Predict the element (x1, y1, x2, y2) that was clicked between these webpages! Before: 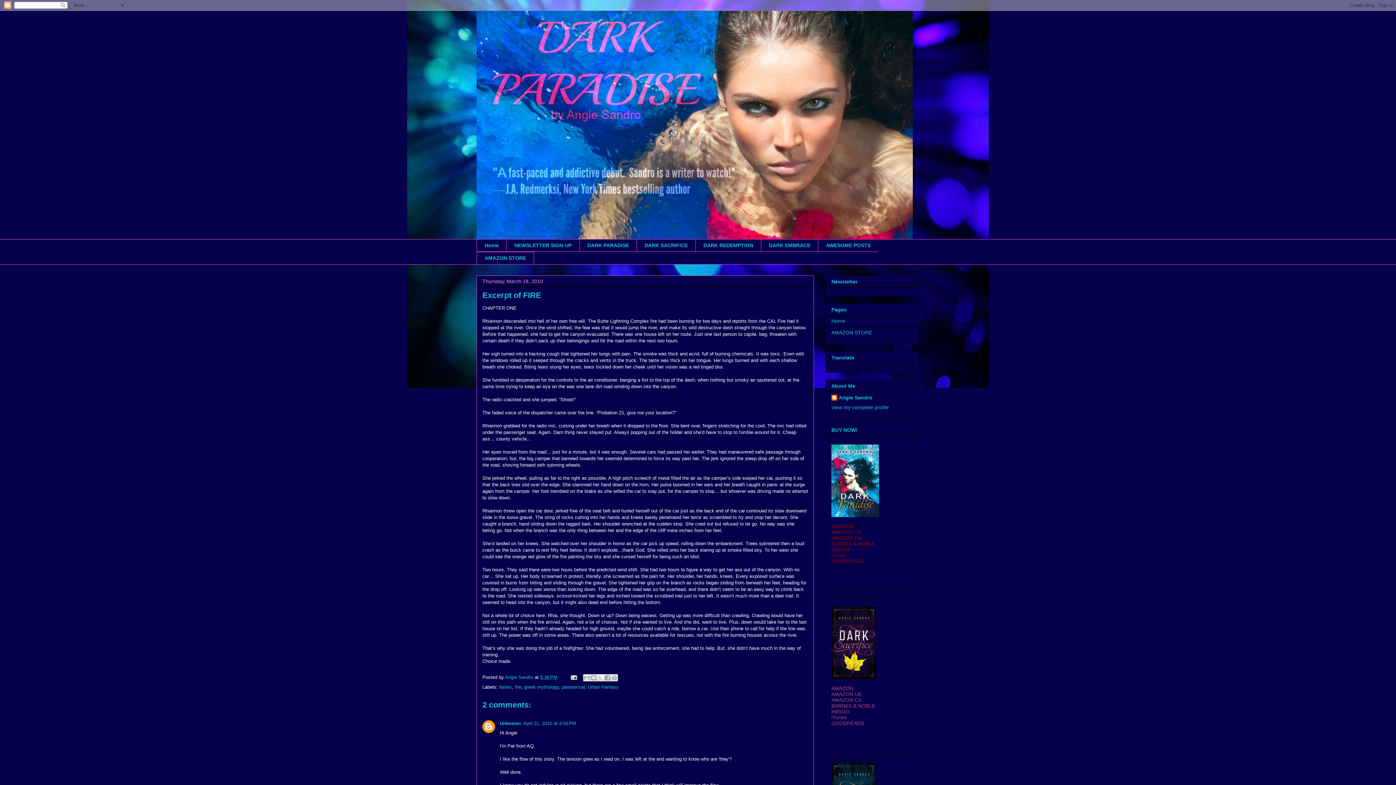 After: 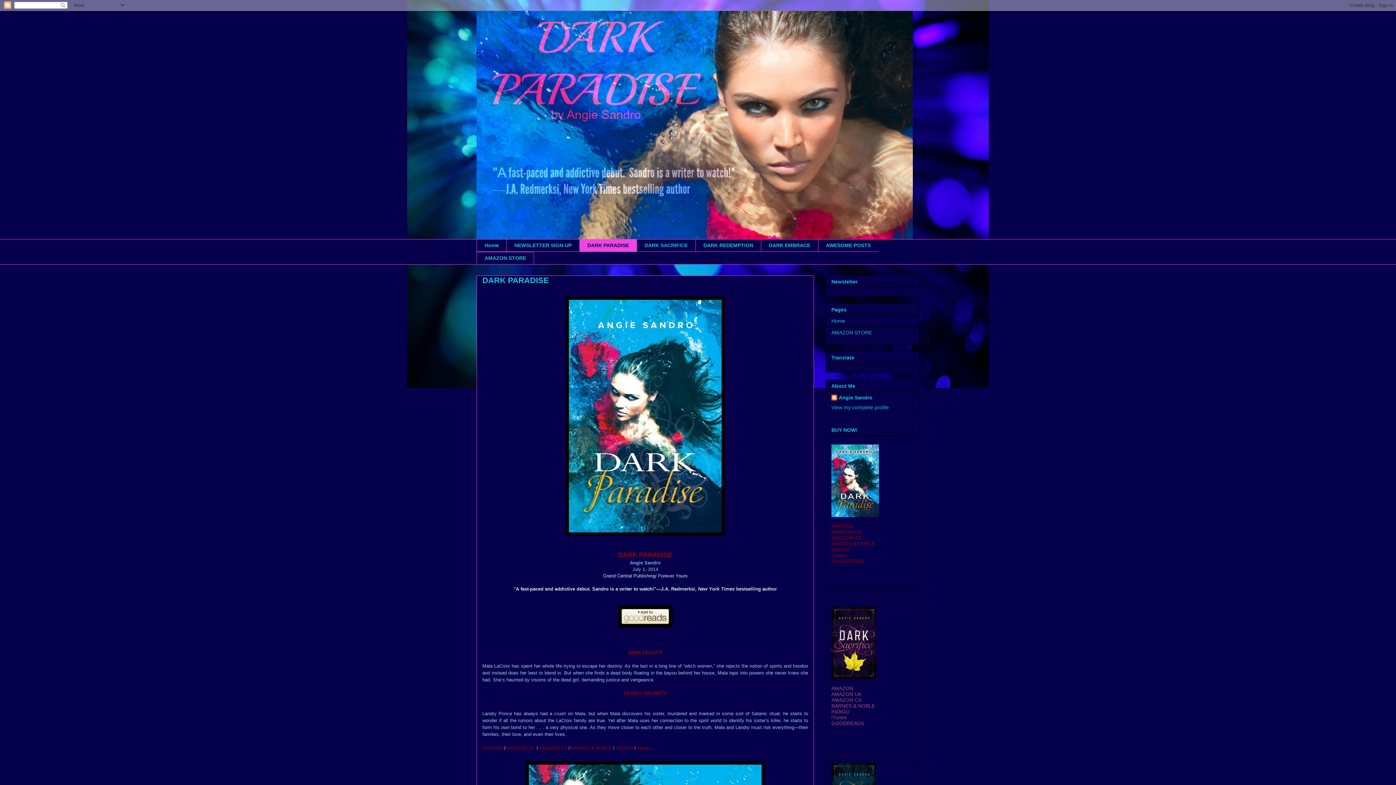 Action: label: DARK PARADISE bbox: (579, 239, 636, 251)